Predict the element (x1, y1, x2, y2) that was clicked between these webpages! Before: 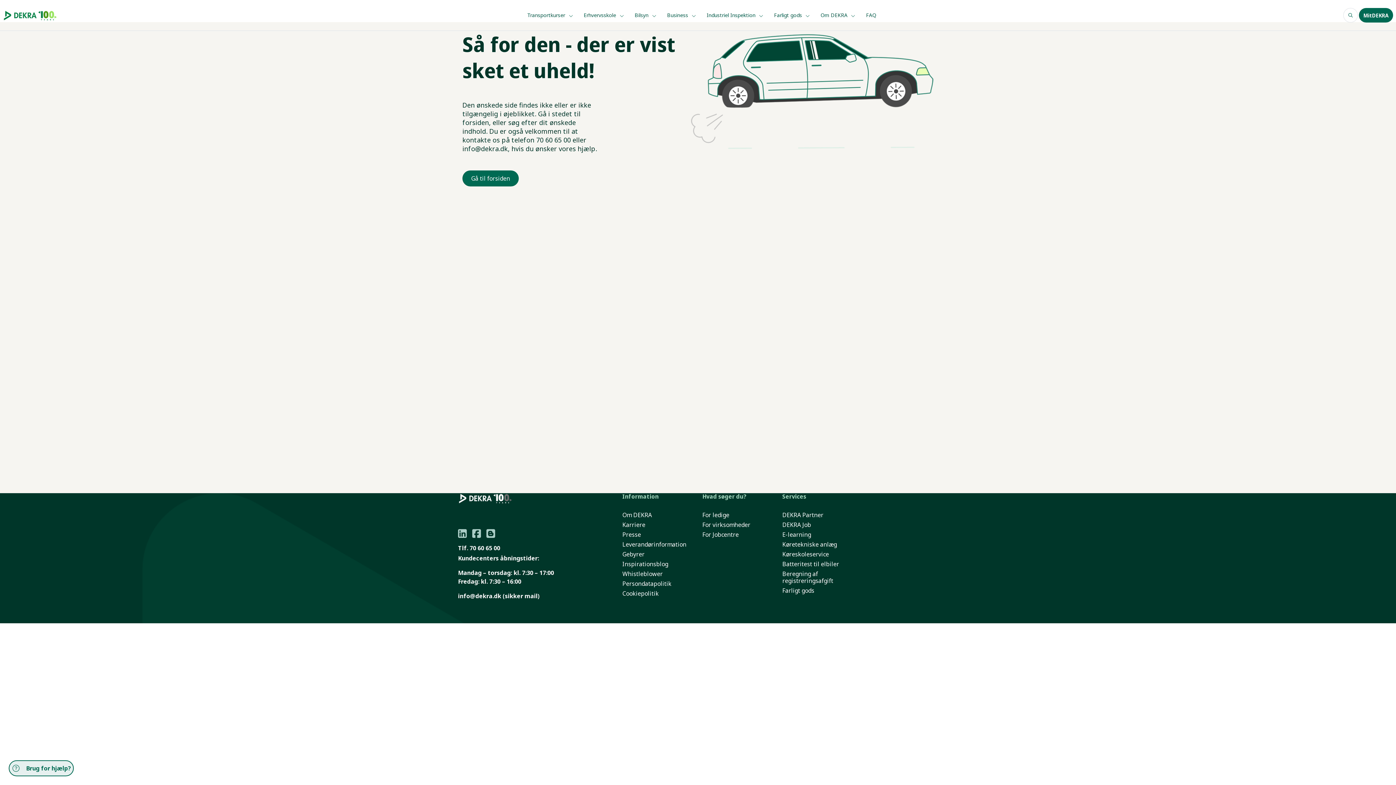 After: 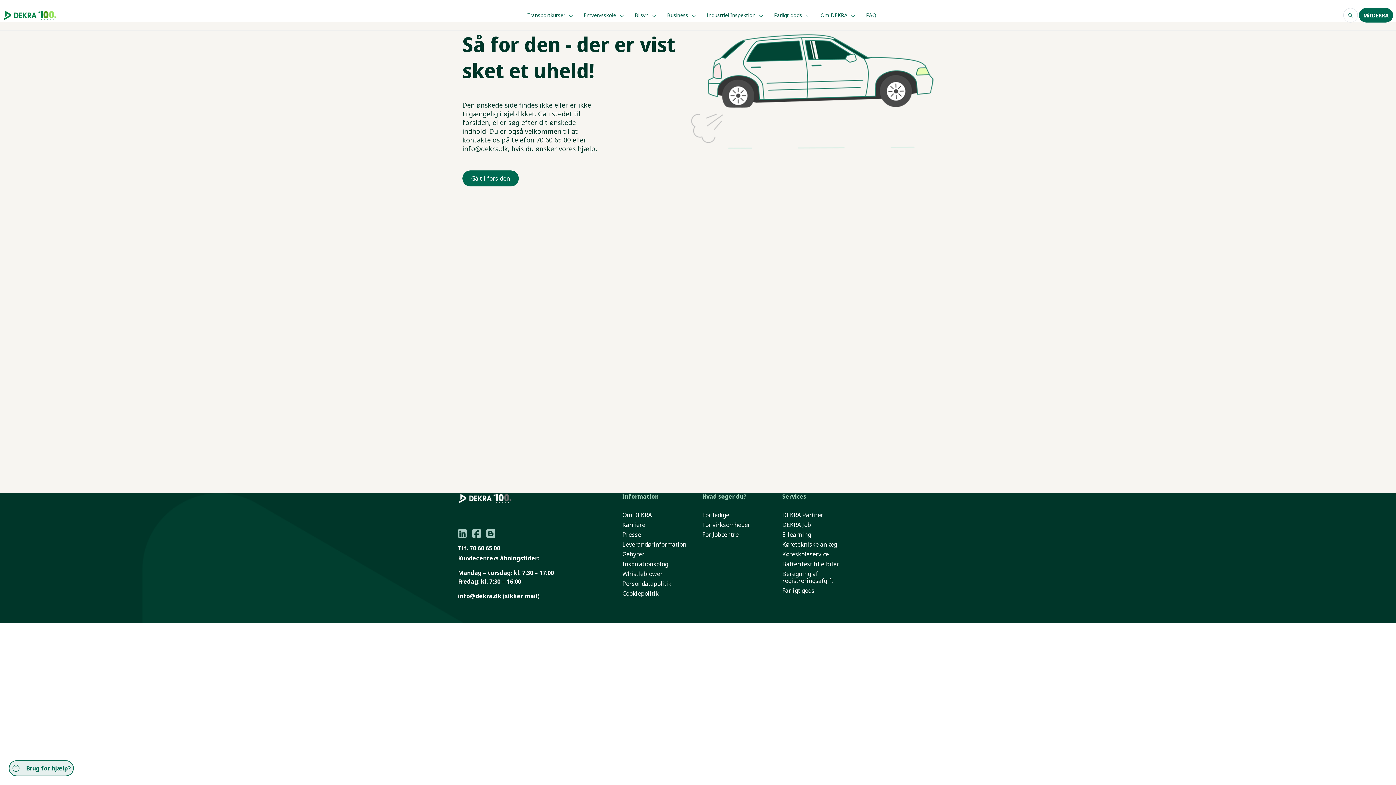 Action: bbox: (782, 551, 853, 558) label: Køreskoleservice